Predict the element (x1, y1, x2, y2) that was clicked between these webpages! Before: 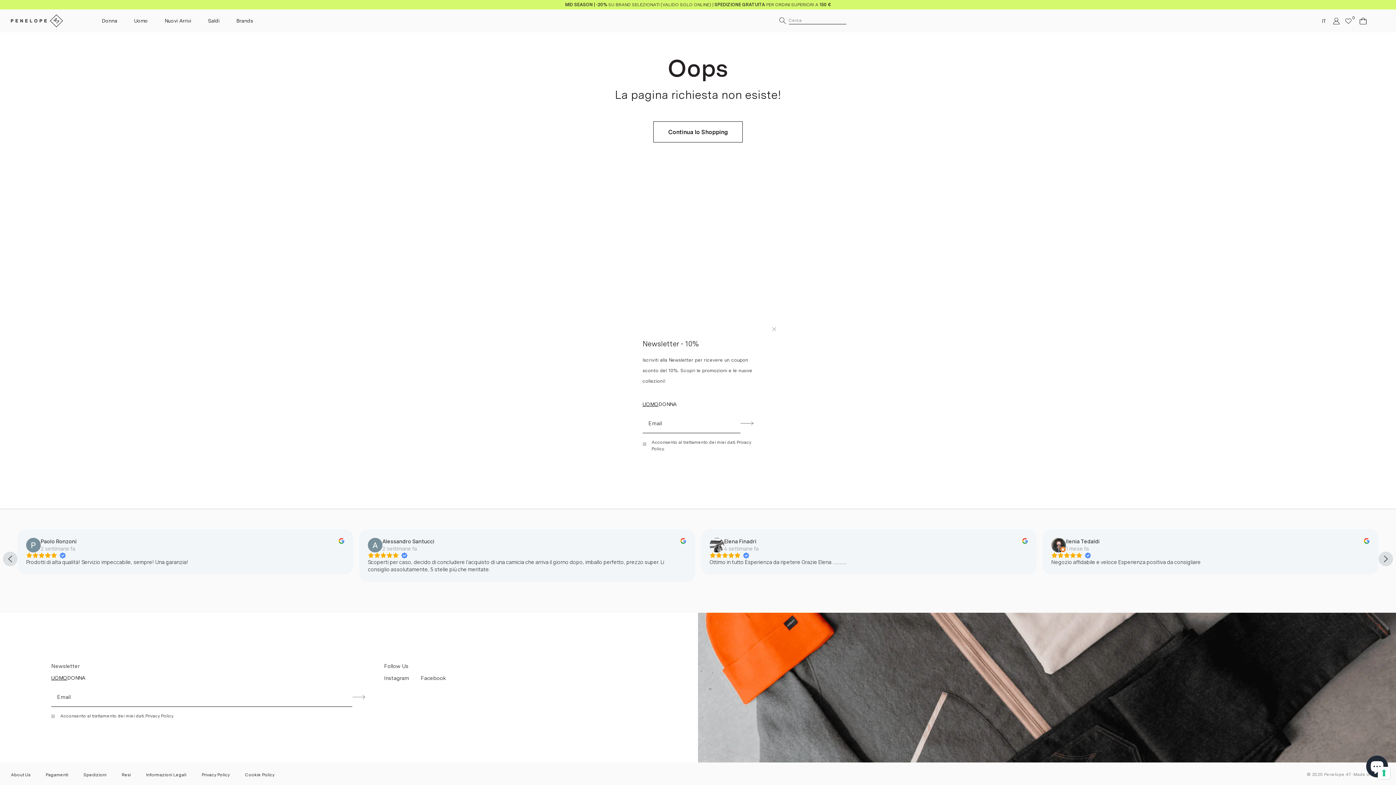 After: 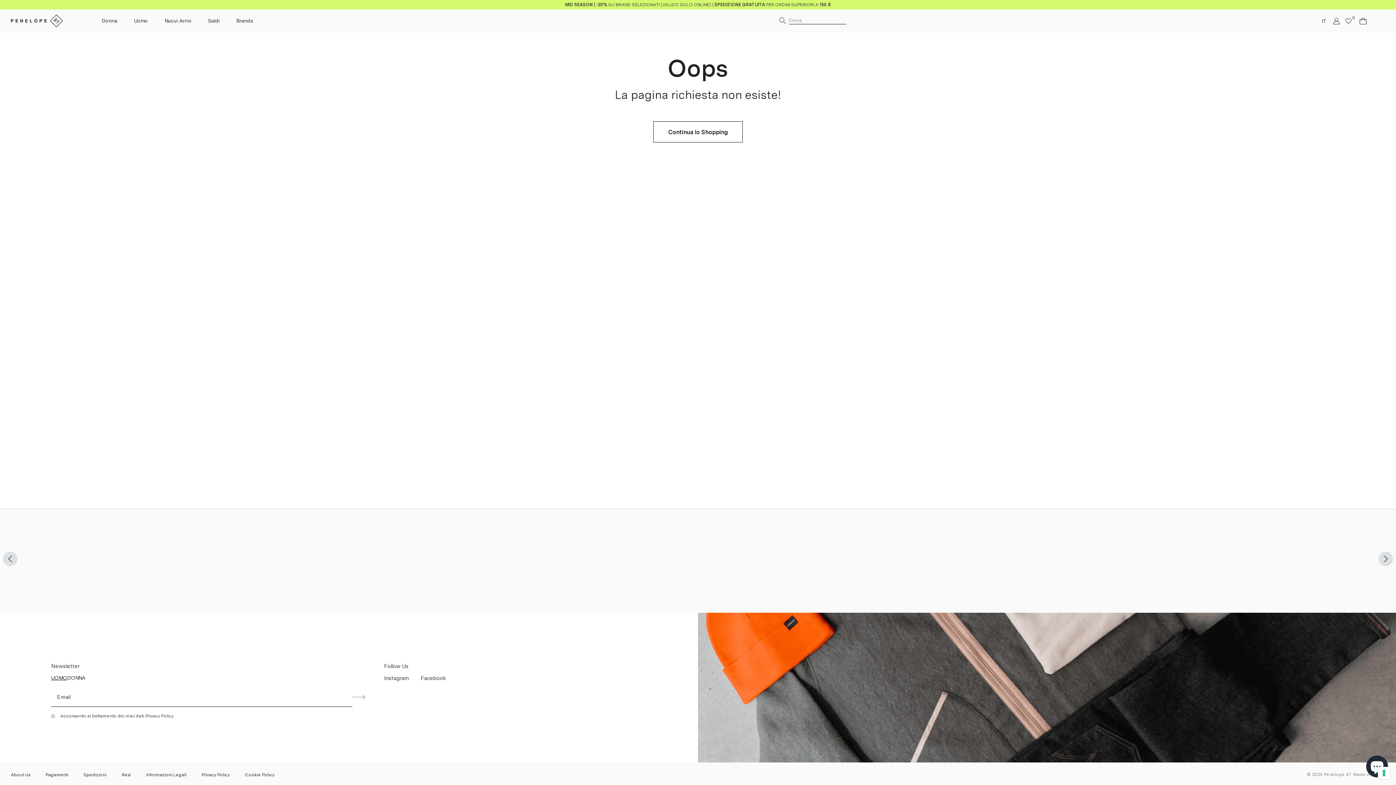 Action: bbox: (766, 320, 782, 336)